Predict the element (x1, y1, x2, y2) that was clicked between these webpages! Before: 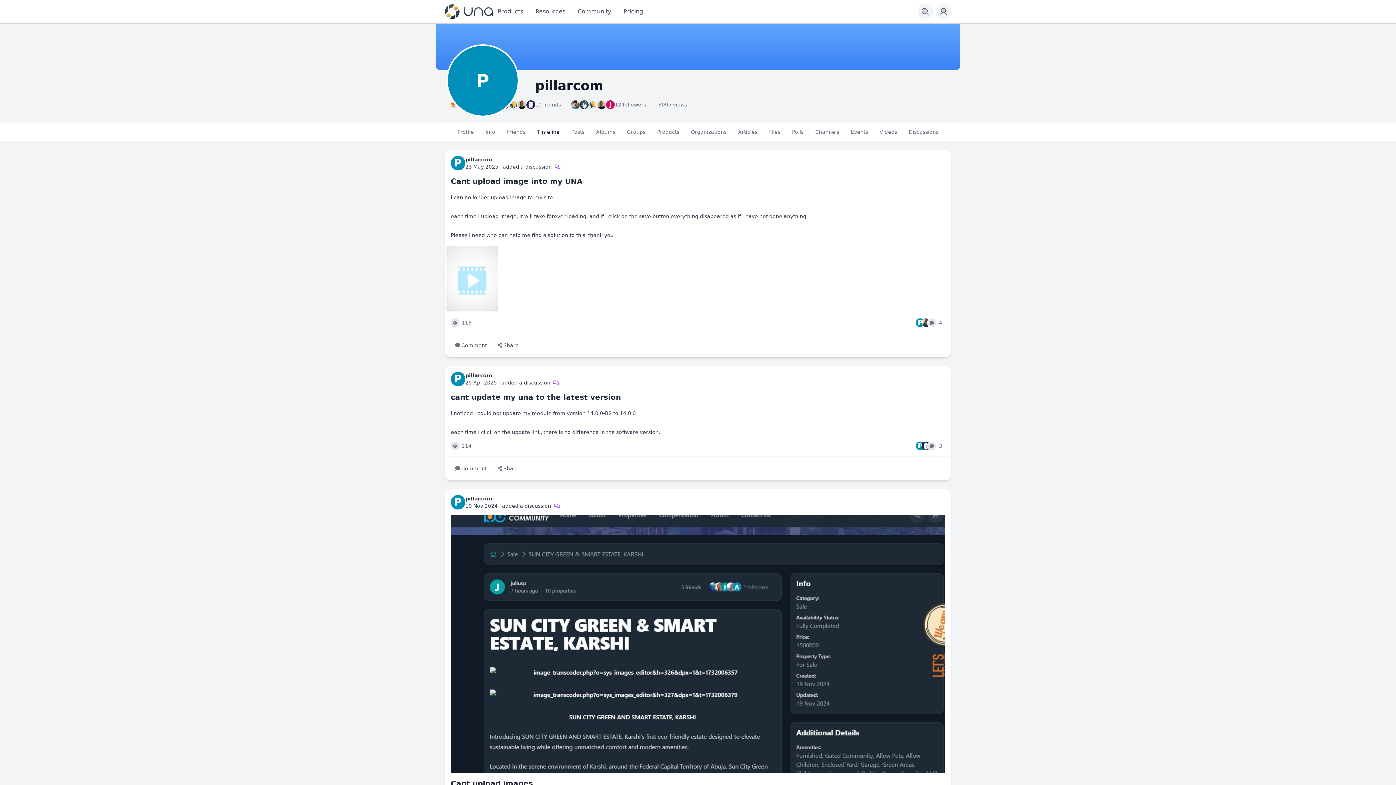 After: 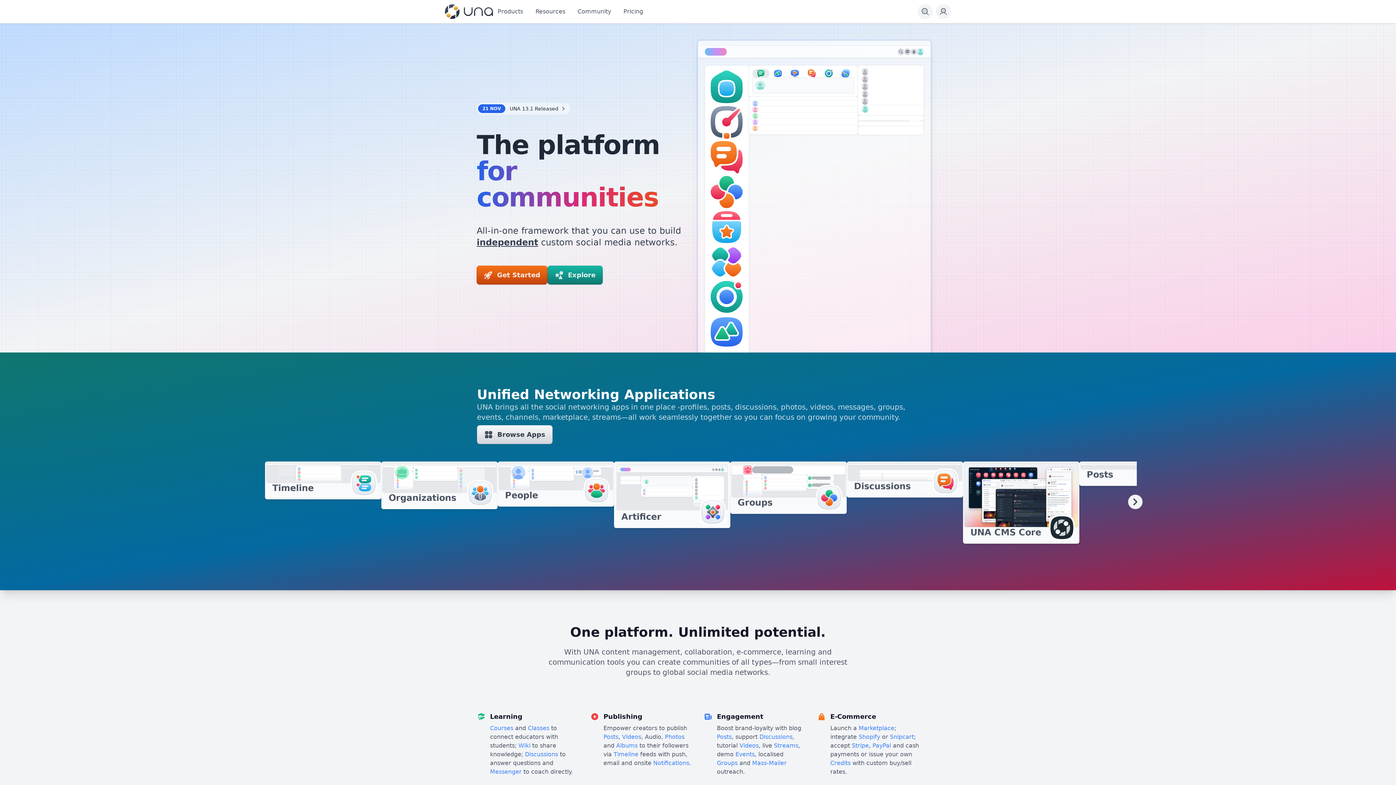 Action: bbox: (445, 4, 493, 18)